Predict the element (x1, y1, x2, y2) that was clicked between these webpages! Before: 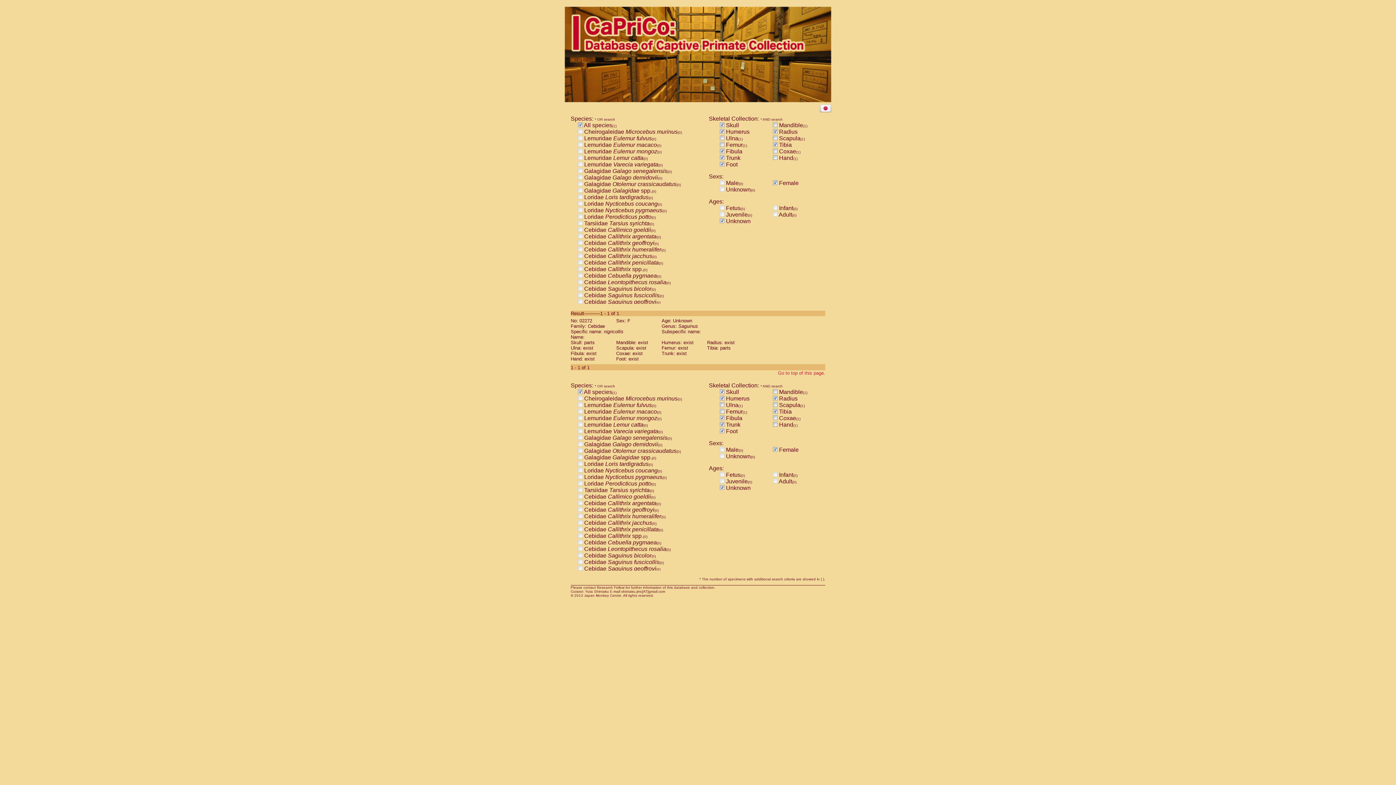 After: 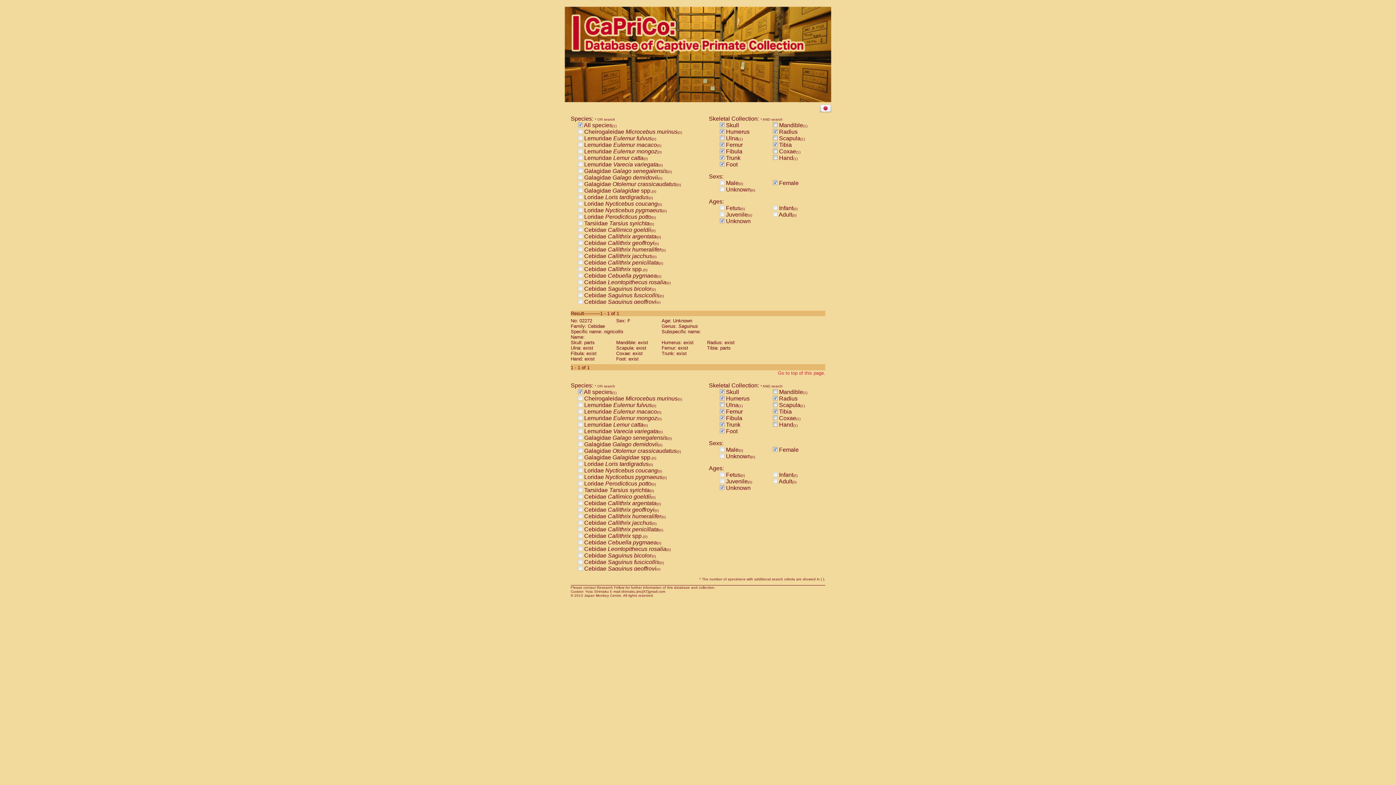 Action: bbox: (720, 408, 724, 414)